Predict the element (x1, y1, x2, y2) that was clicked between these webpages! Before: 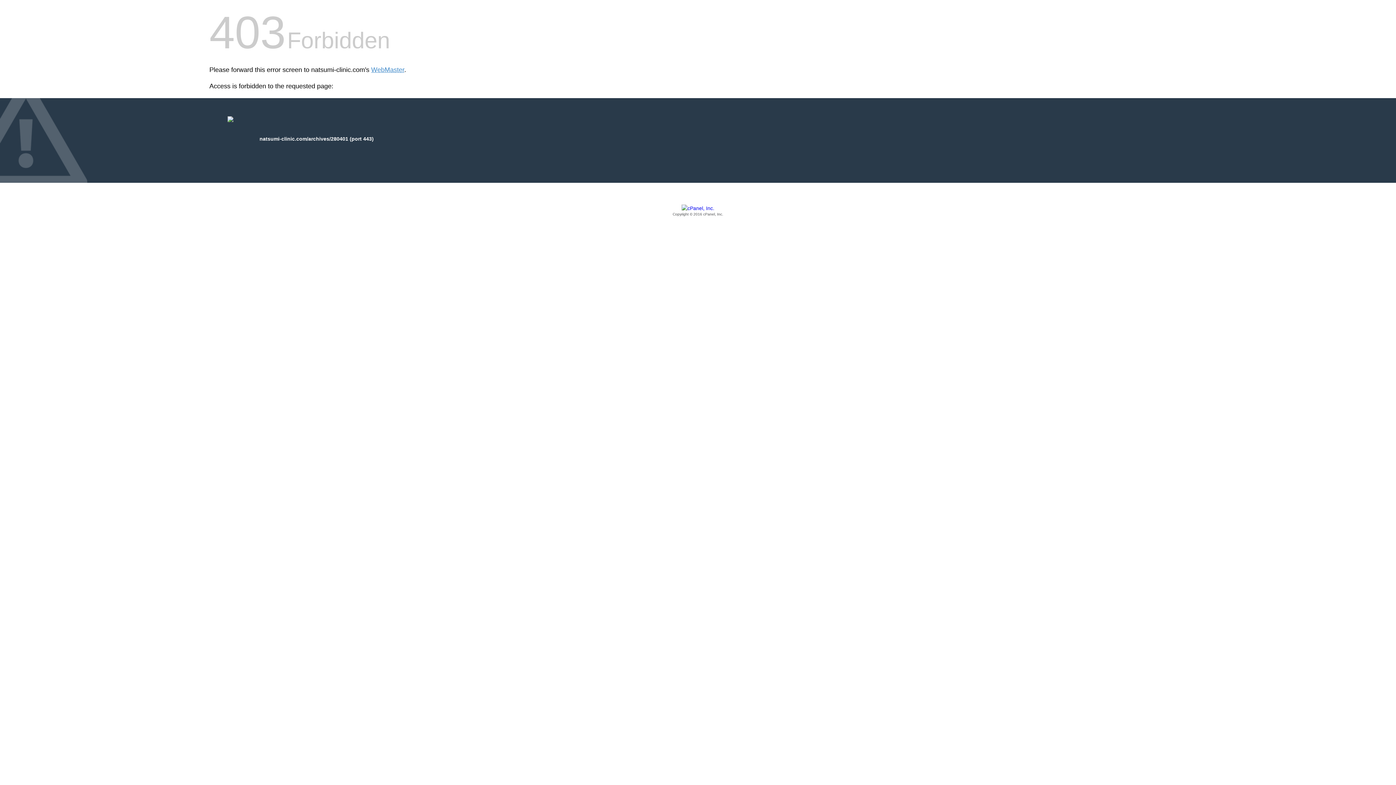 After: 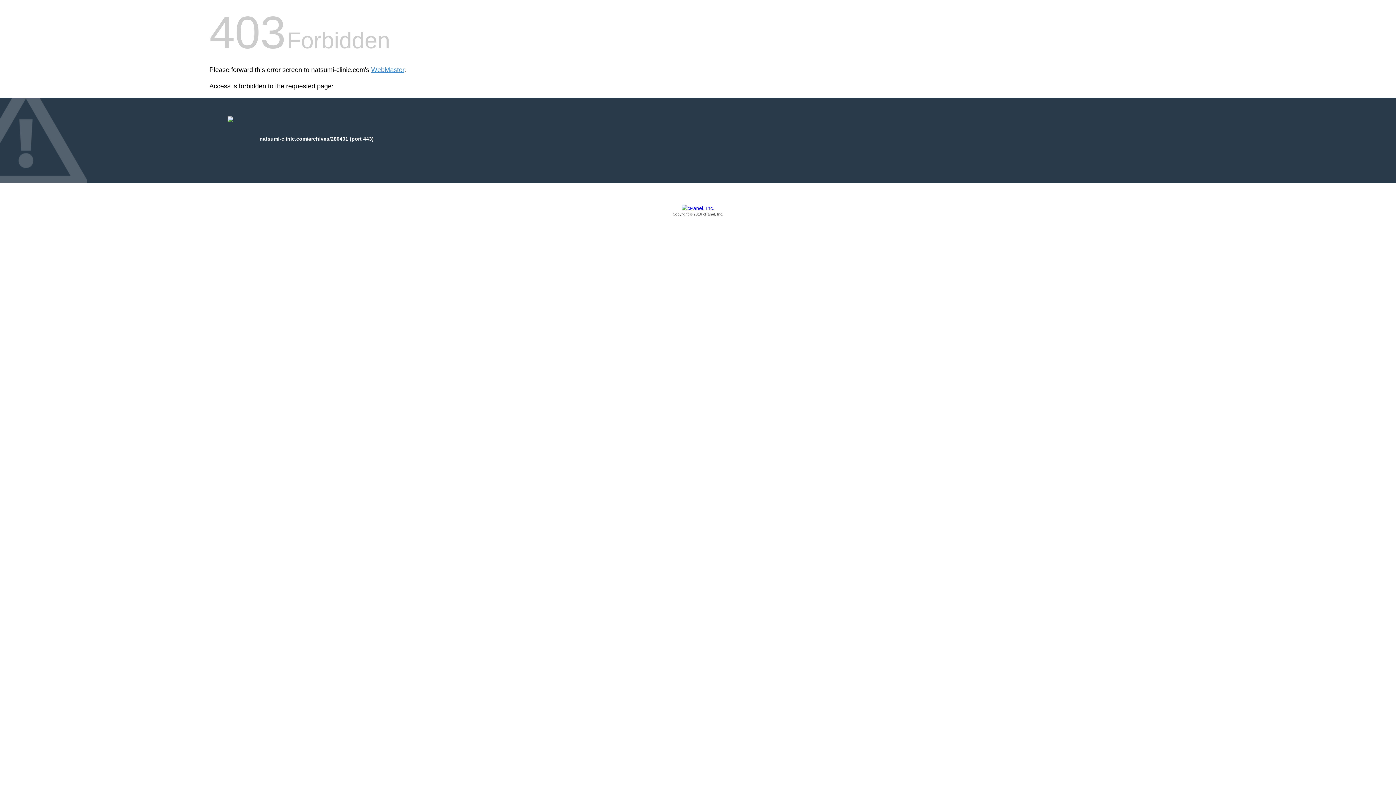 Action: bbox: (209, 205, 1186, 217) label: Copyright © 2016 cPanel, Inc.